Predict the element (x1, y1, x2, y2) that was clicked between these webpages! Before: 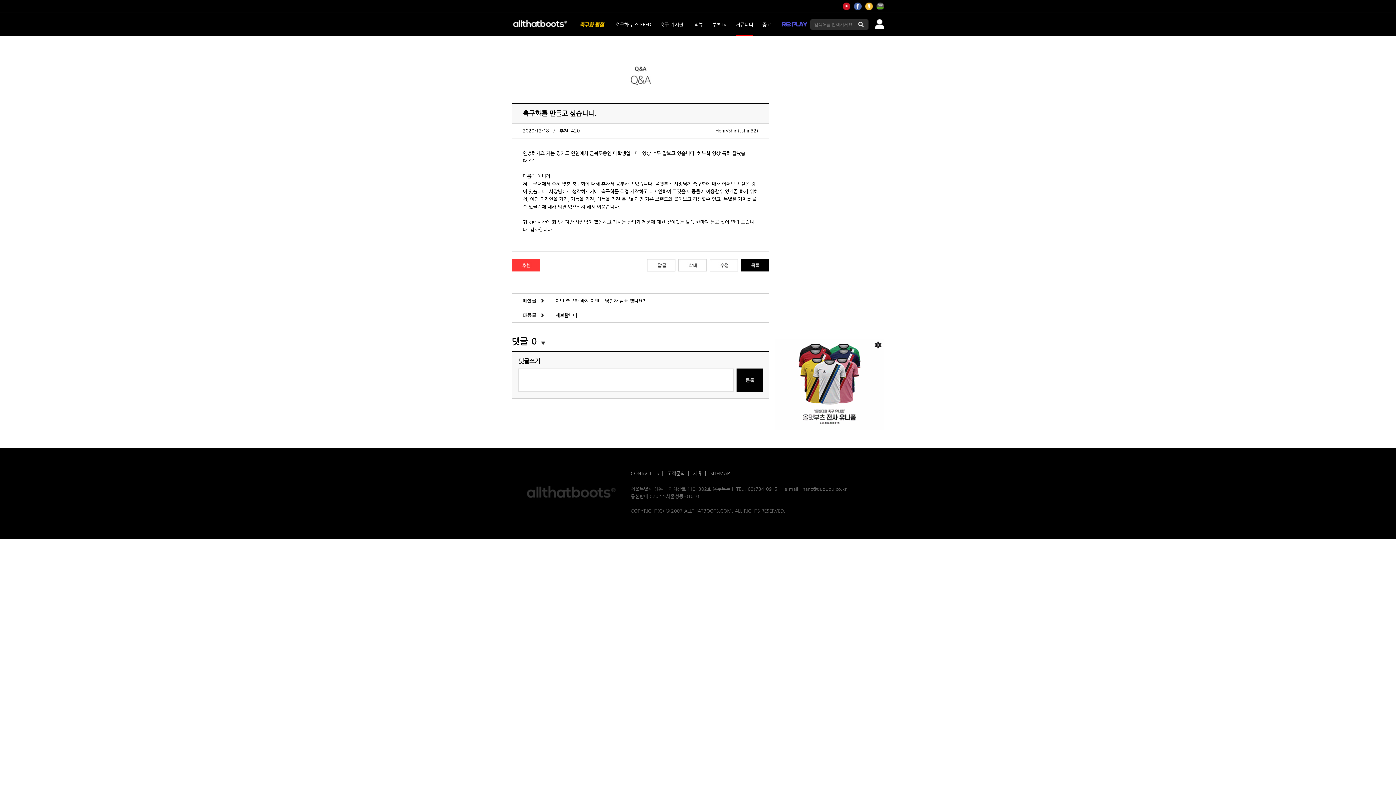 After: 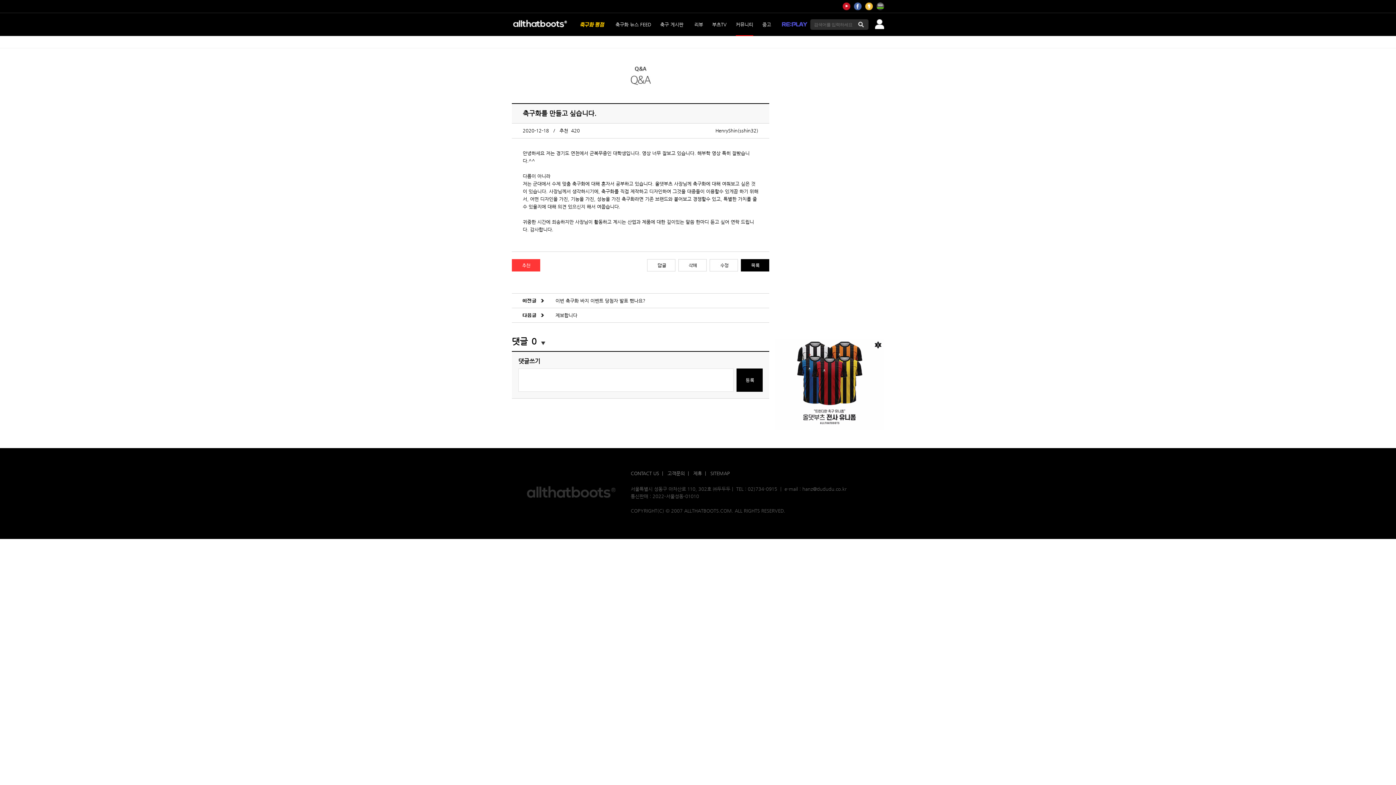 Action: bbox: (709, 261, 738, 268)